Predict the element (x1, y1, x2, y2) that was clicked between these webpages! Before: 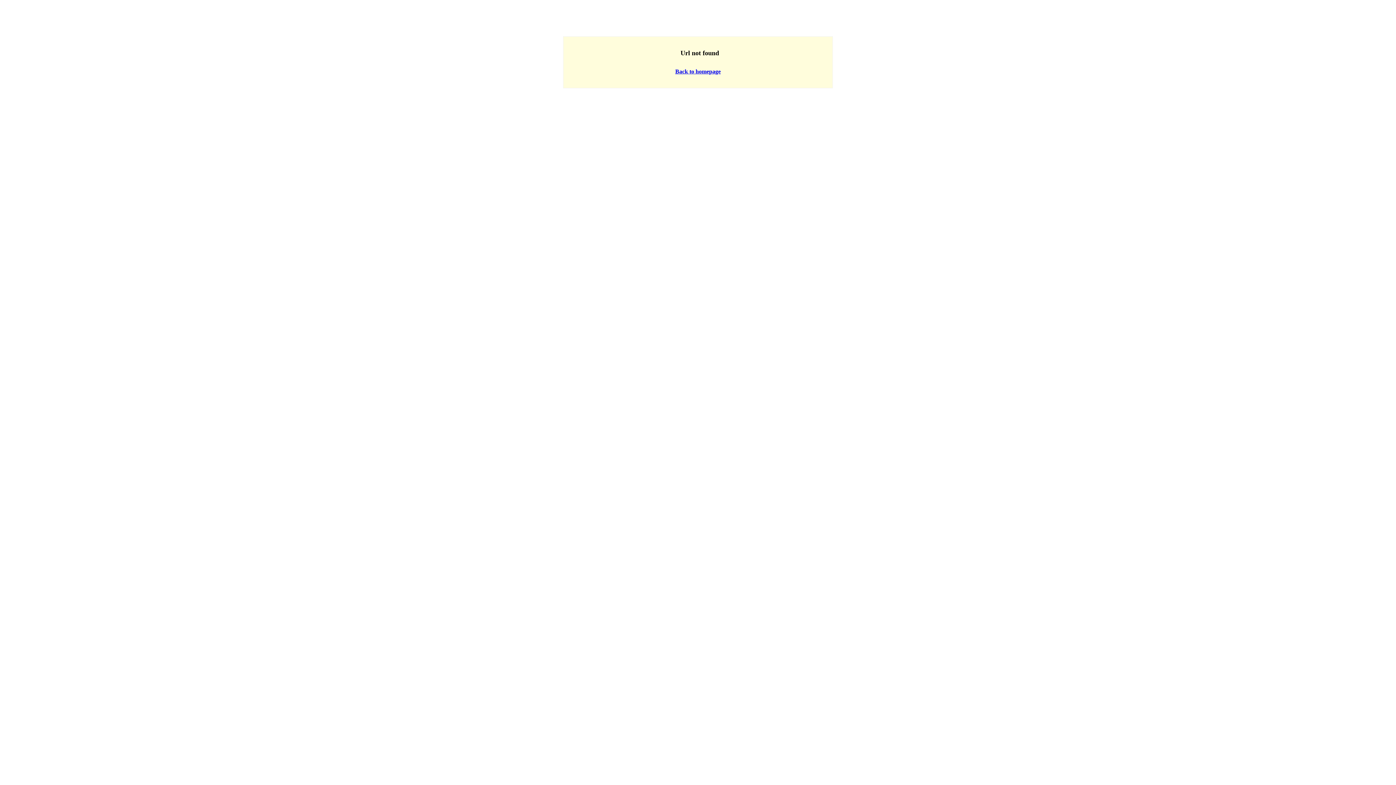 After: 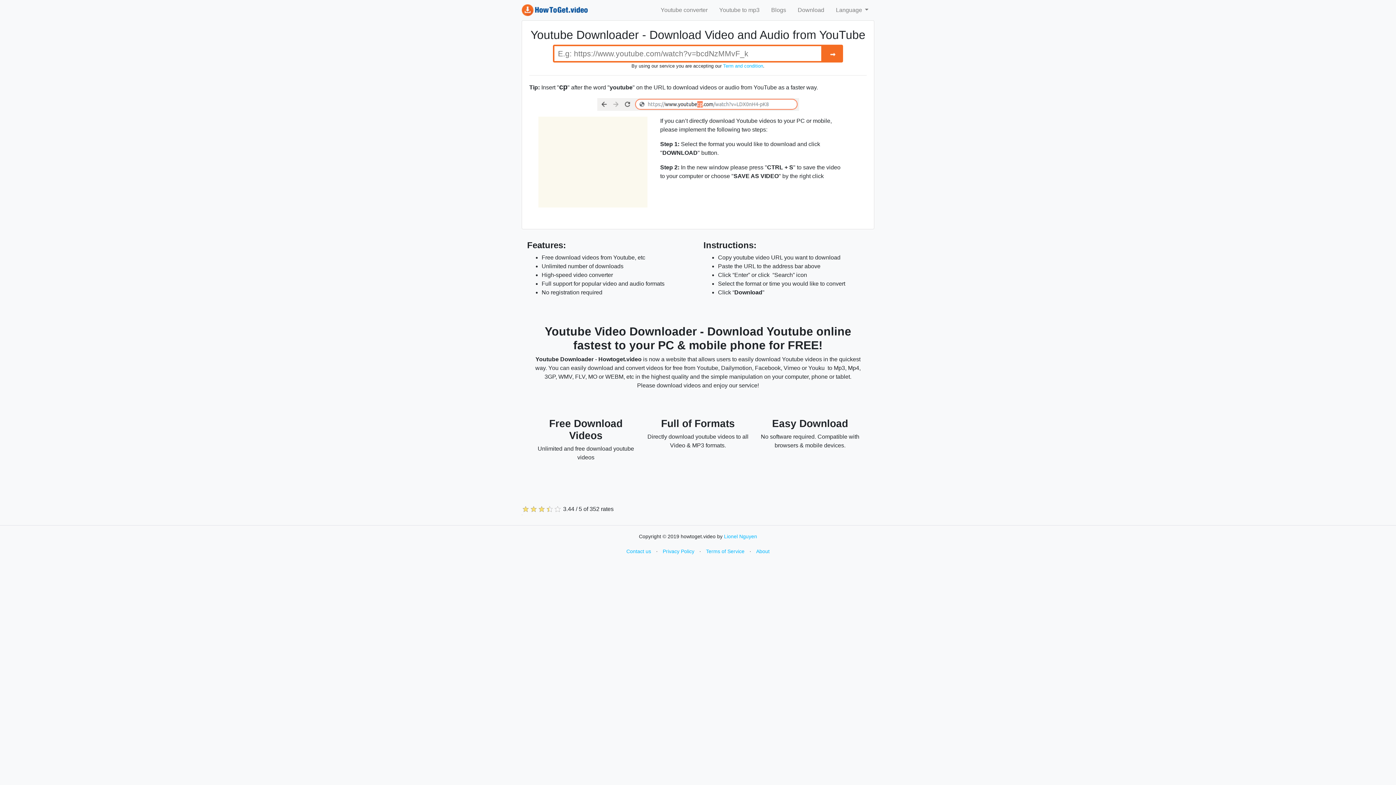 Action: bbox: (675, 68, 720, 74) label: Back to homepage